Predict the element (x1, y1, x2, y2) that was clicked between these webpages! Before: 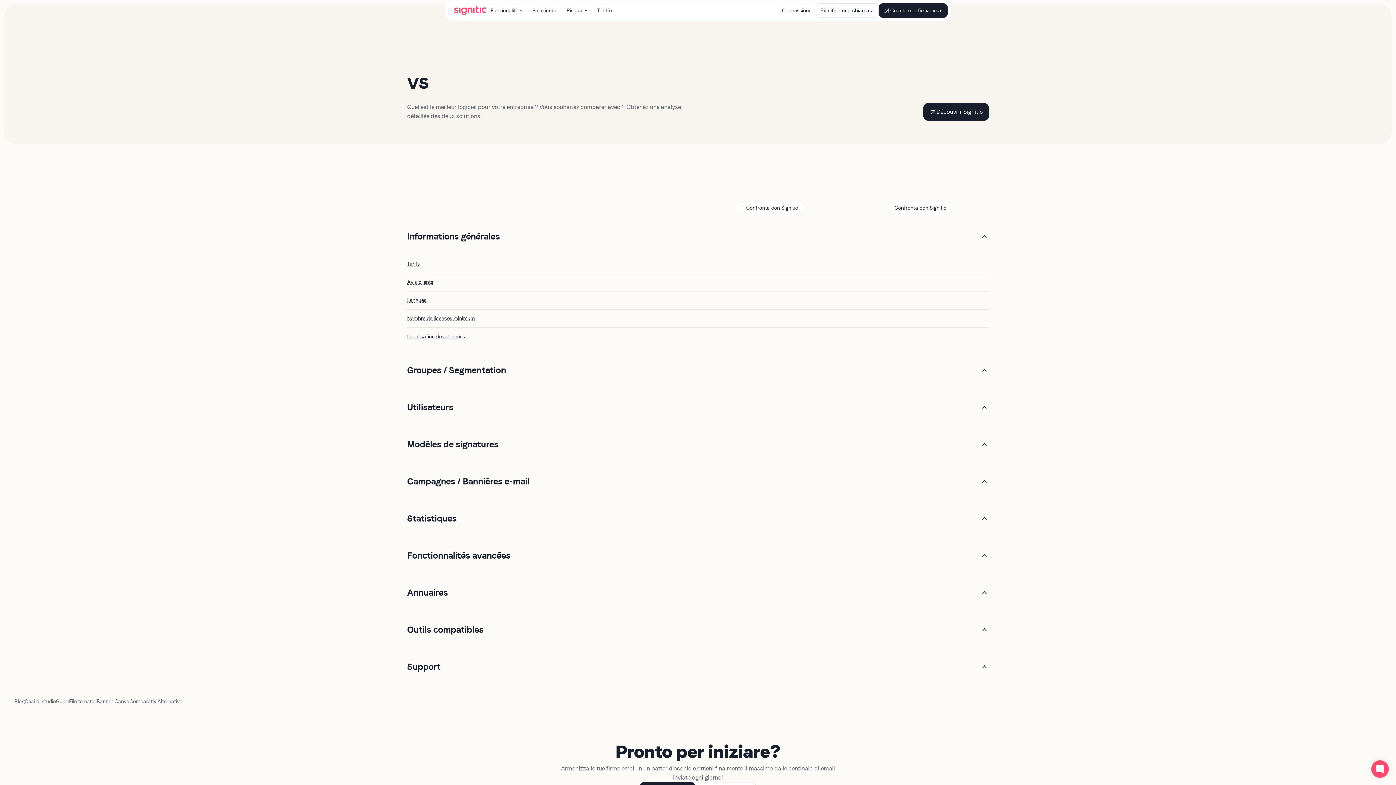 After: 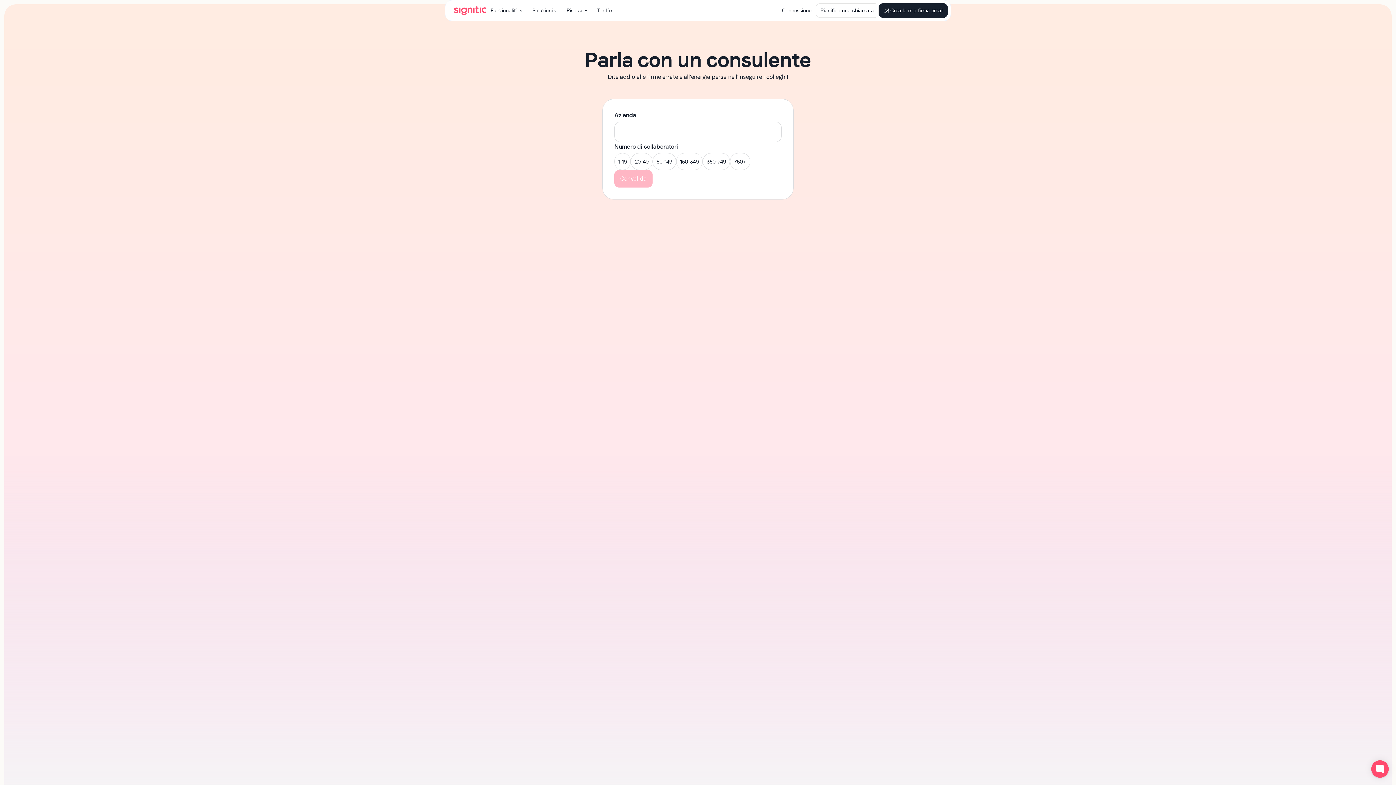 Action: label: Pianifica una chiamata bbox: (816, 3, 878, 17)